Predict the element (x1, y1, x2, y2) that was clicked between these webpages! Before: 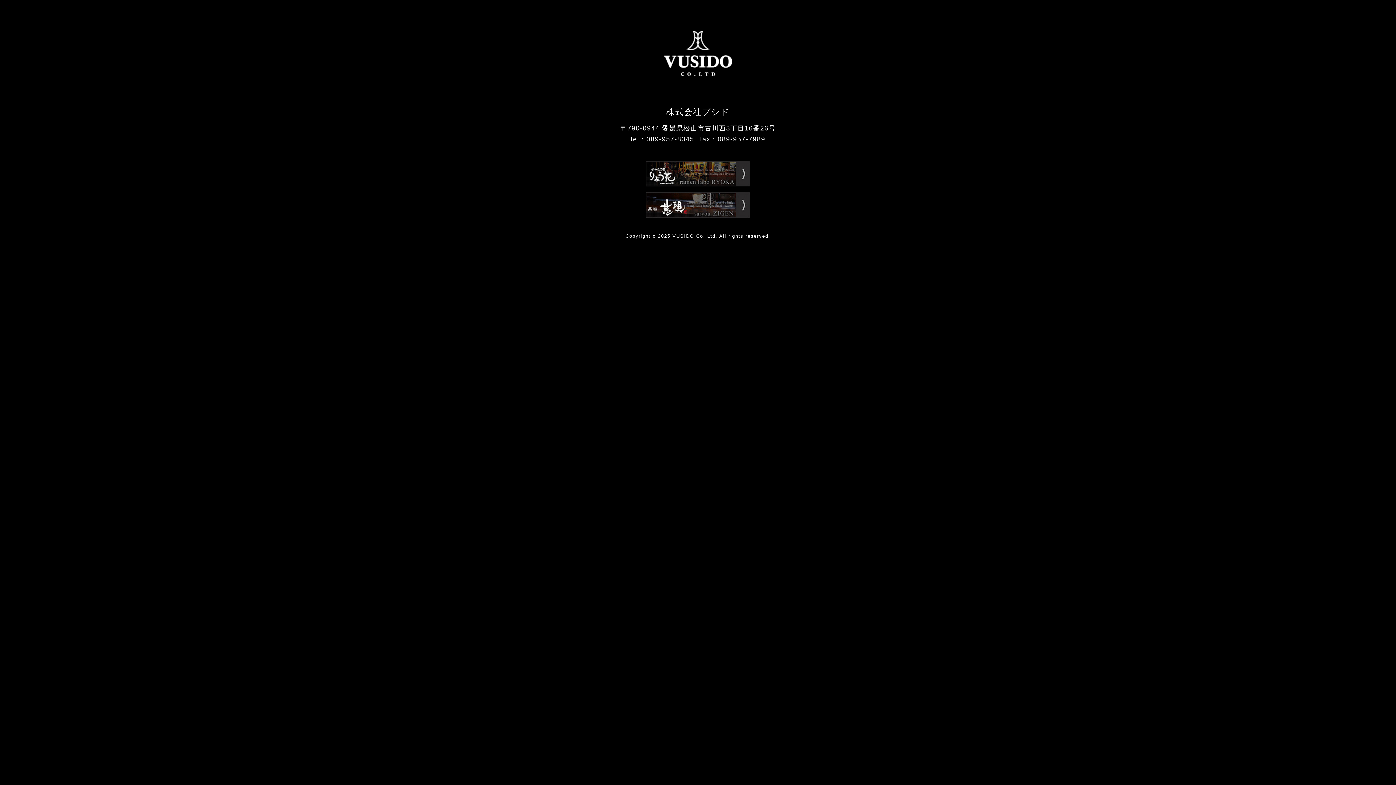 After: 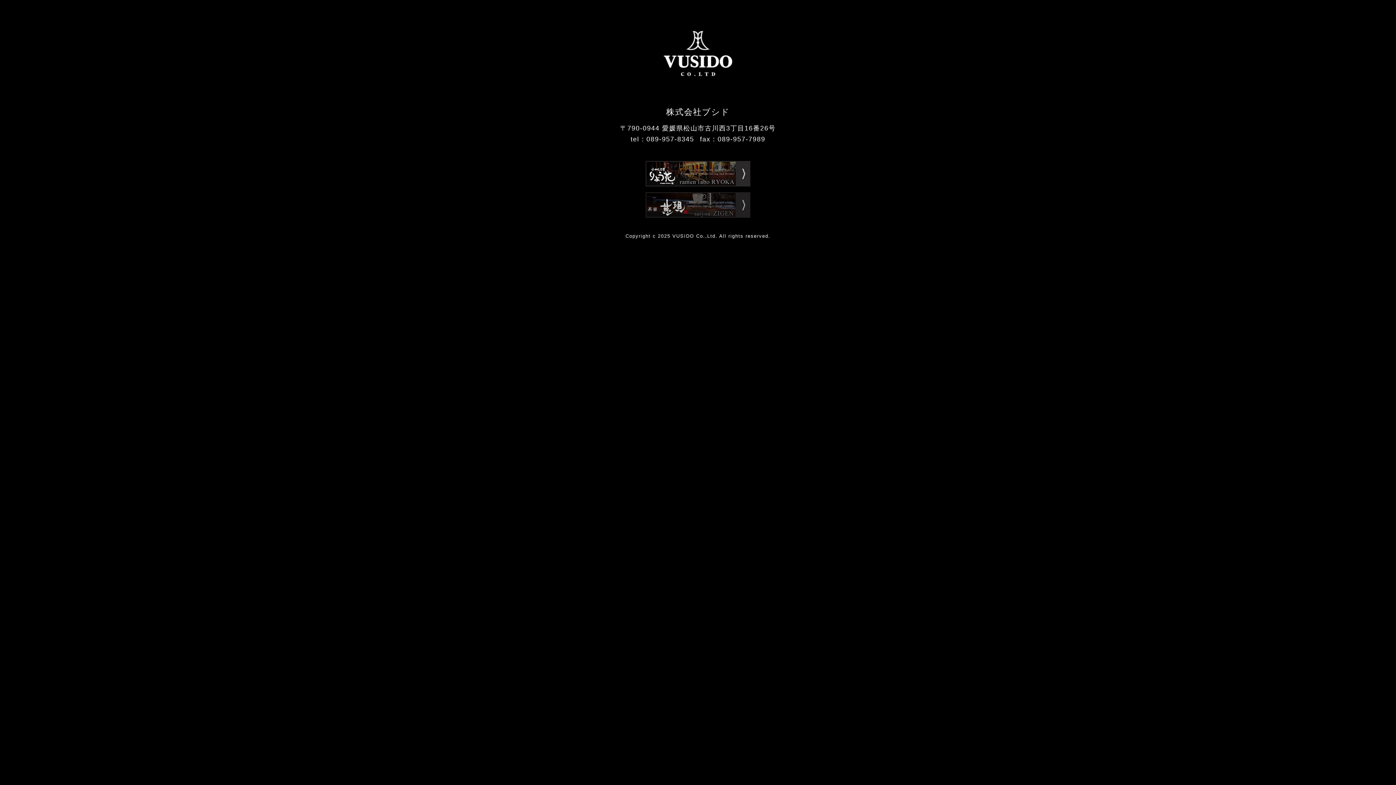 Action: bbox: (645, 194, 750, 200)